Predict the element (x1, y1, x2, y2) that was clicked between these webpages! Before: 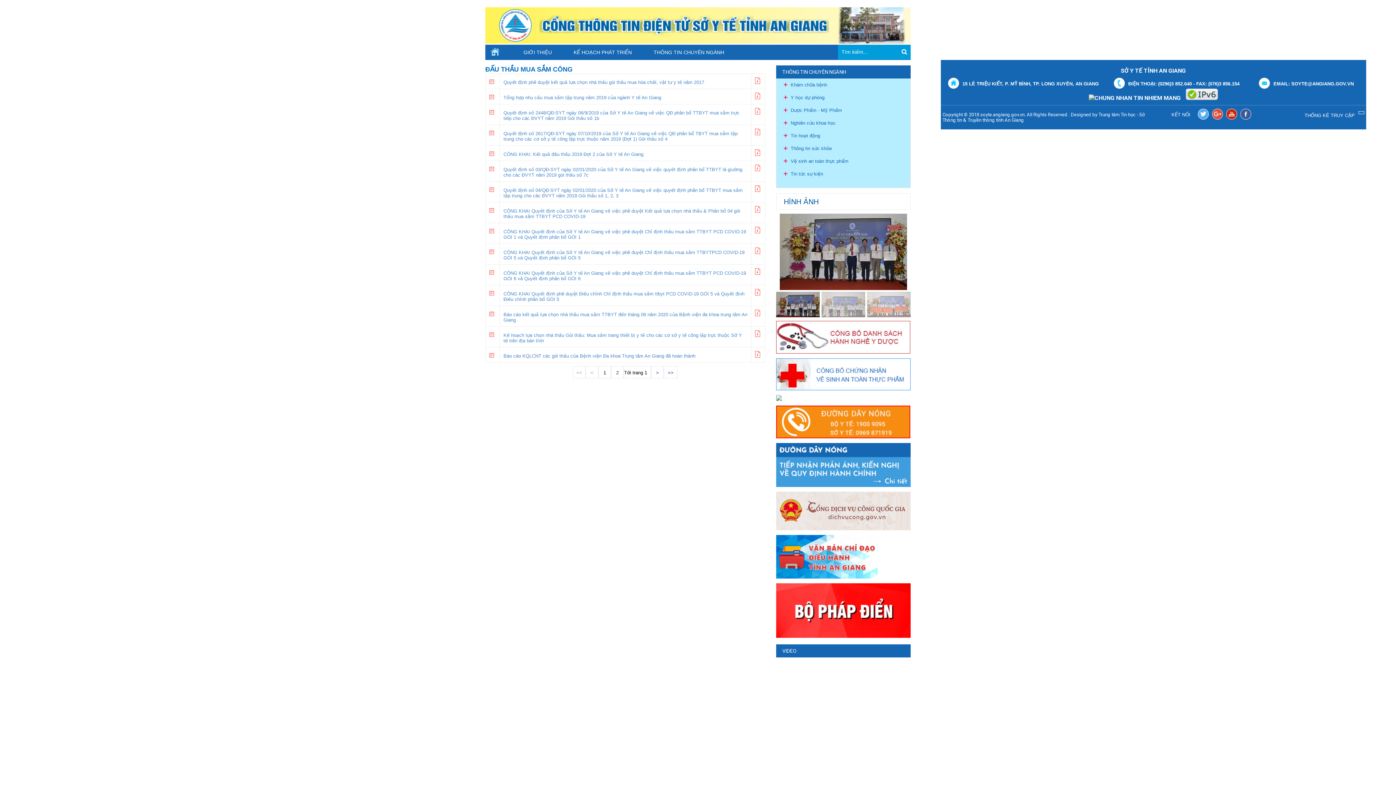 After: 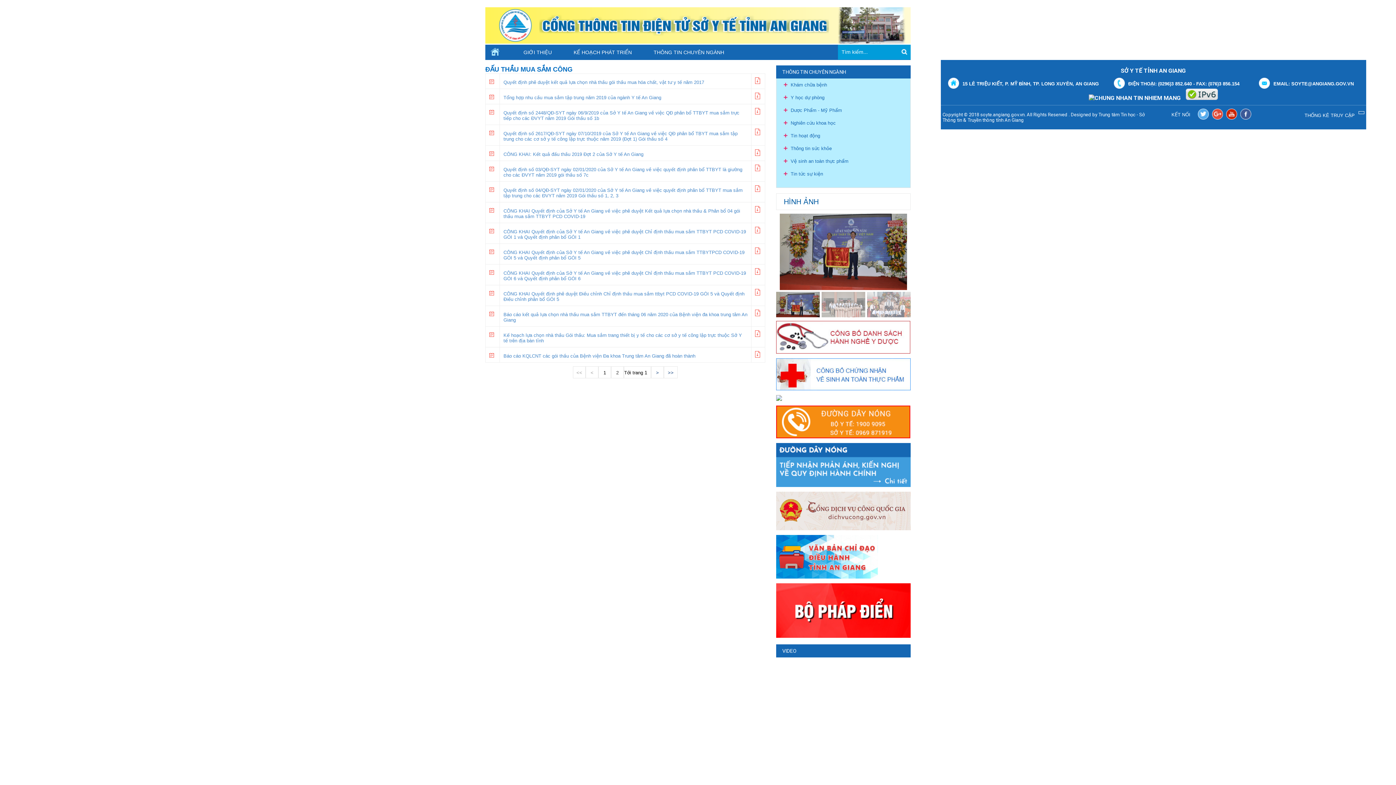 Action: bbox: (755, 151, 760, 157)